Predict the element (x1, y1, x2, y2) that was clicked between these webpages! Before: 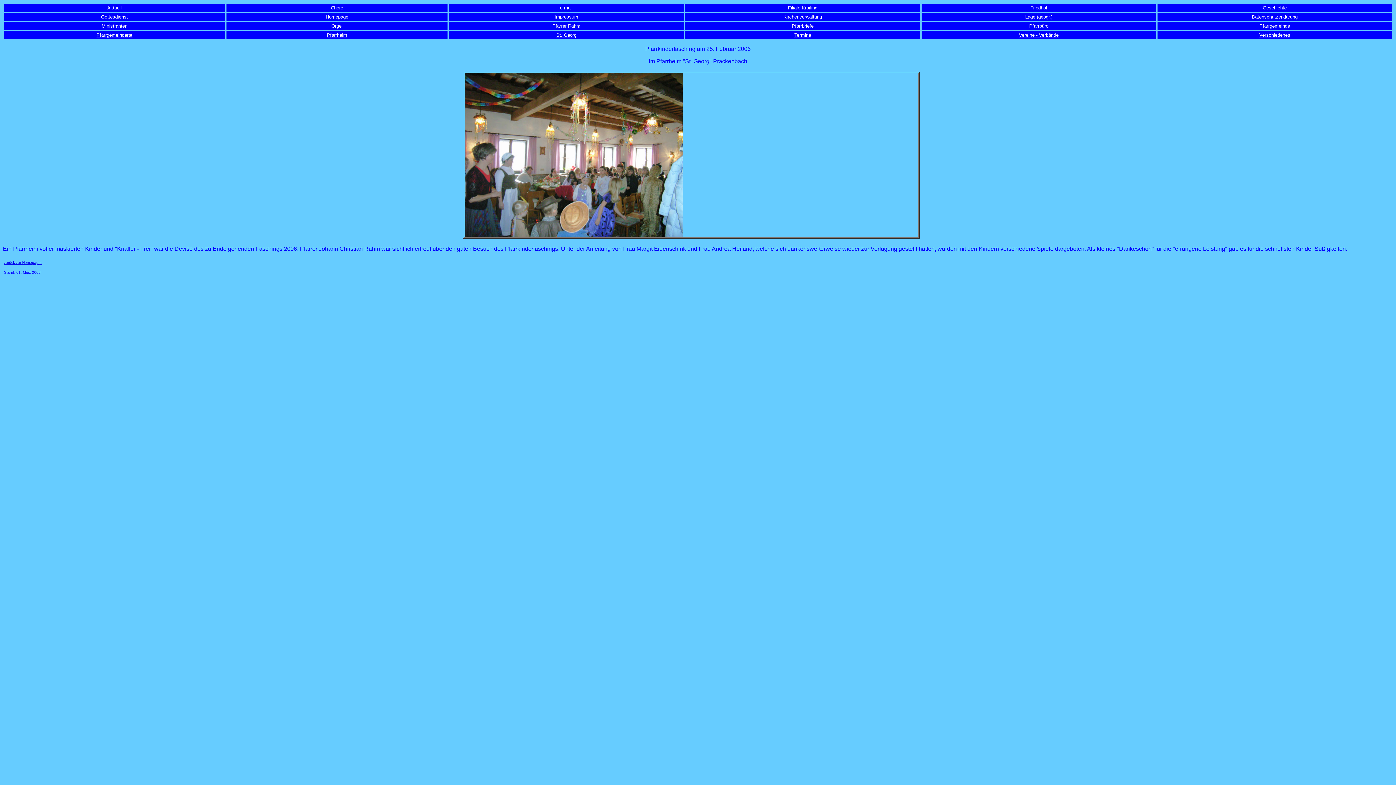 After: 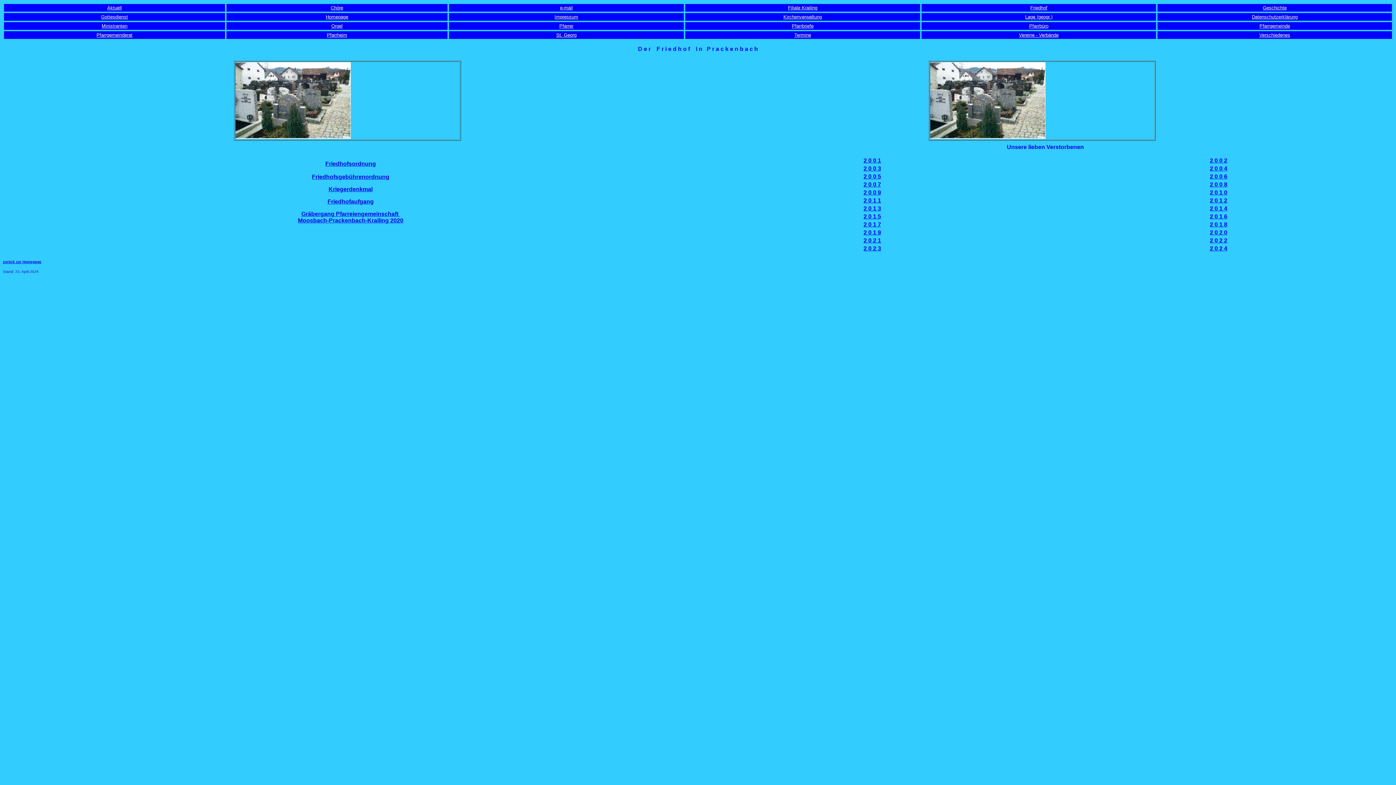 Action: label: Friedhof bbox: (1030, 4, 1047, 10)